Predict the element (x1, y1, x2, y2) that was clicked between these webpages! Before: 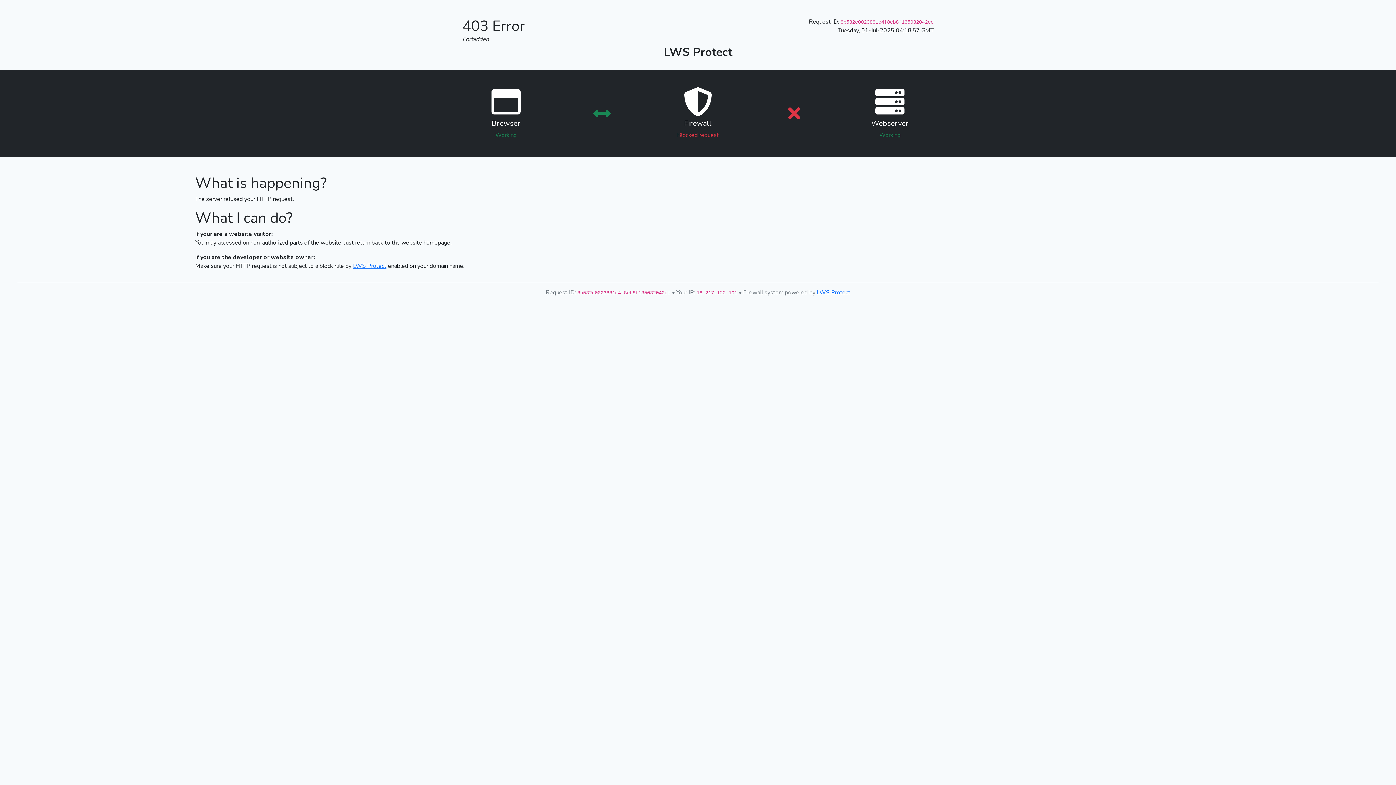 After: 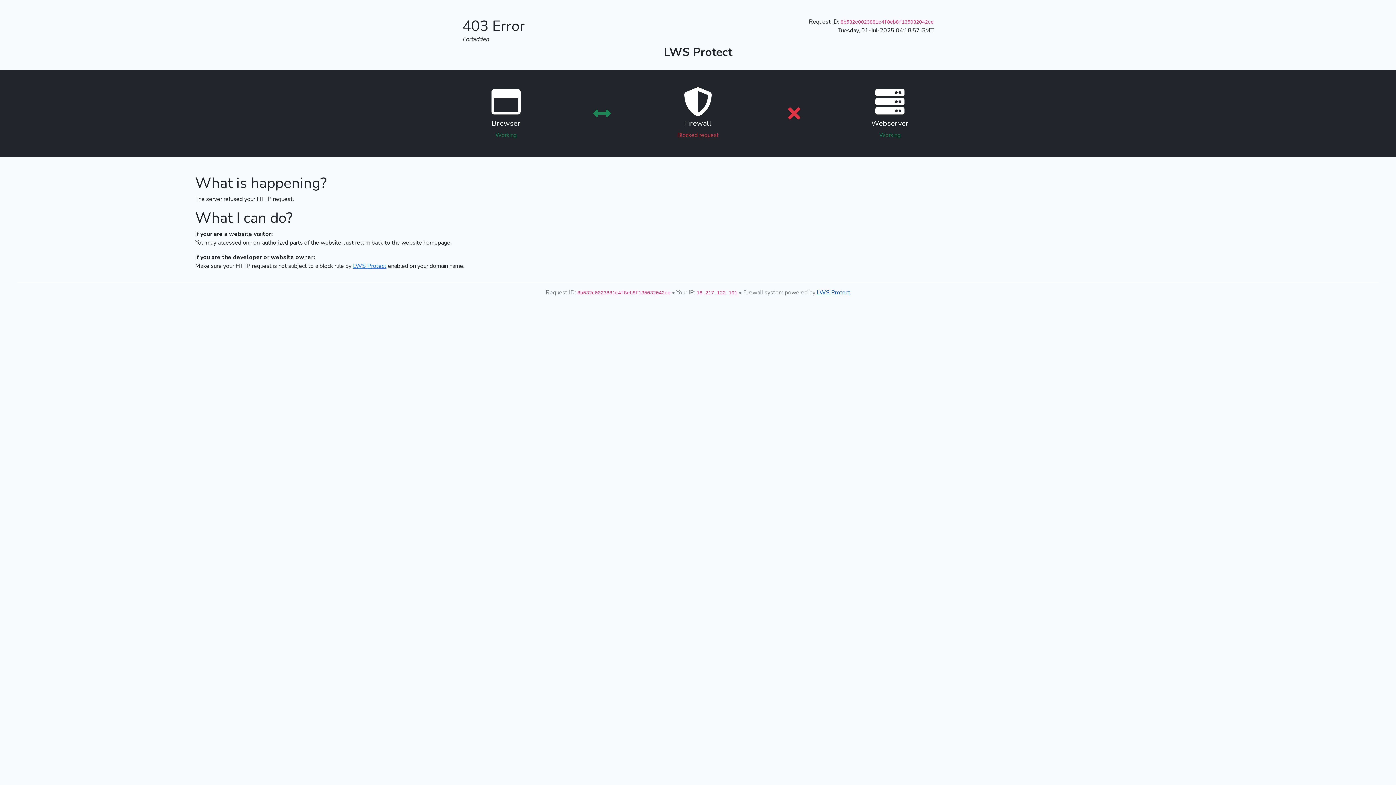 Action: bbox: (817, 288, 850, 296) label: LWS Protect